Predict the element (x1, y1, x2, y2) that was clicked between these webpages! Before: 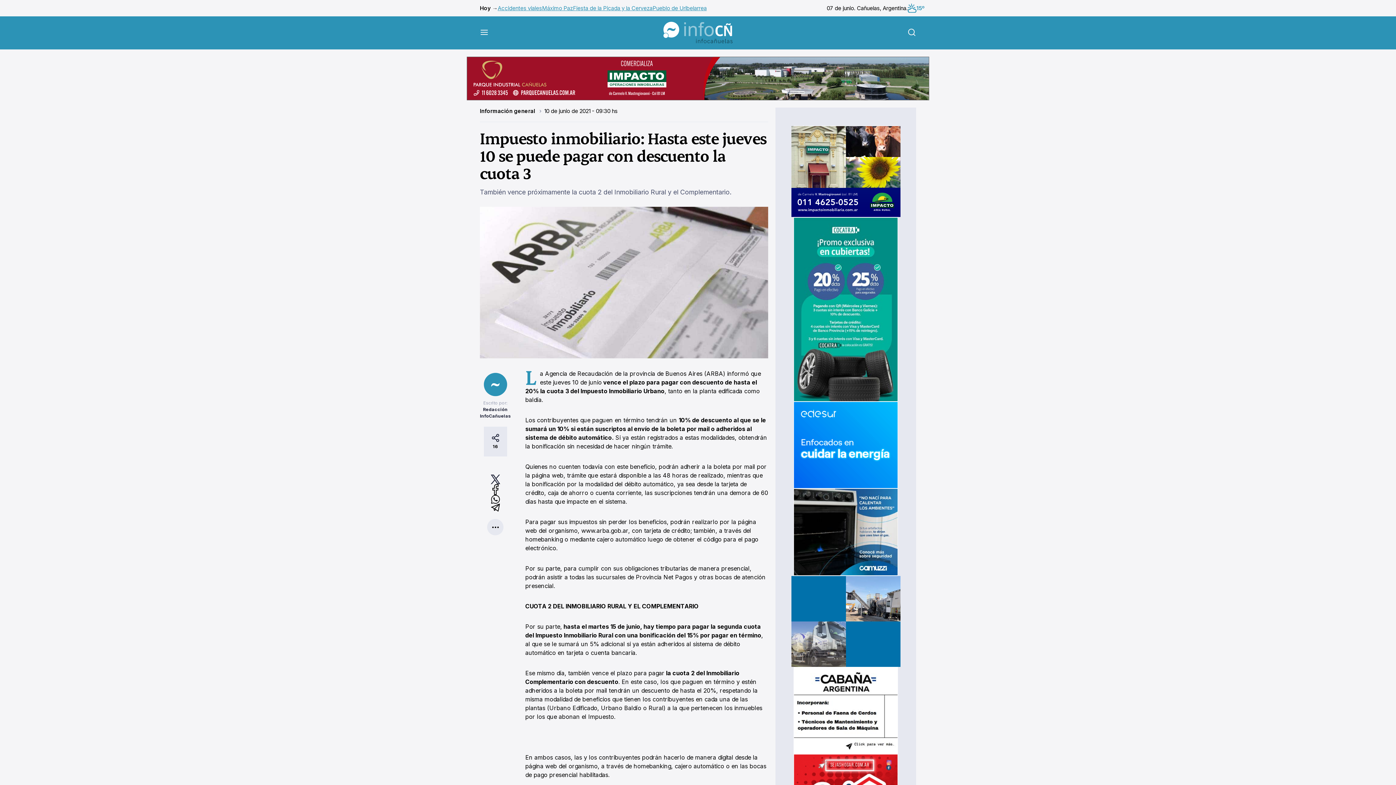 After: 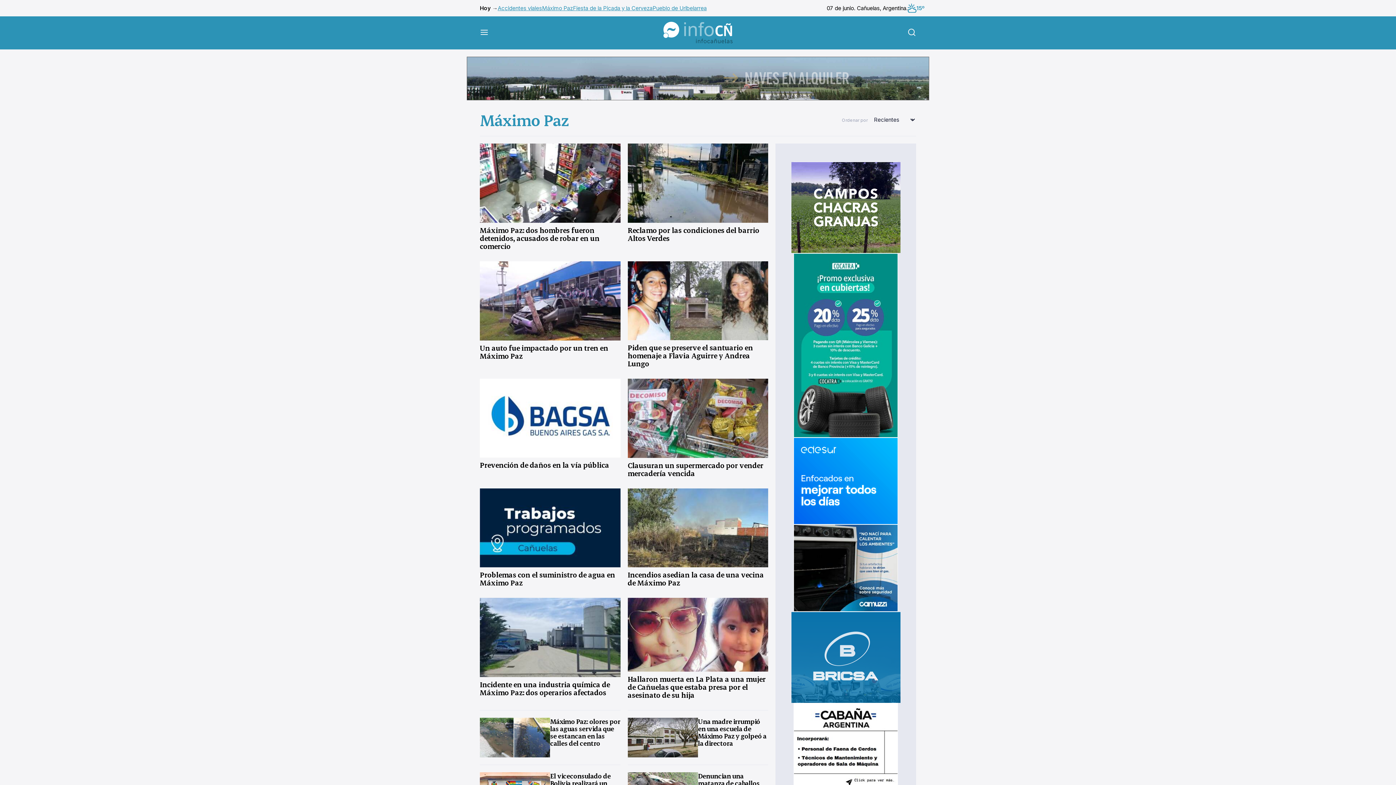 Action: label: Máximo Paz bbox: (542, 4, 573, 11)